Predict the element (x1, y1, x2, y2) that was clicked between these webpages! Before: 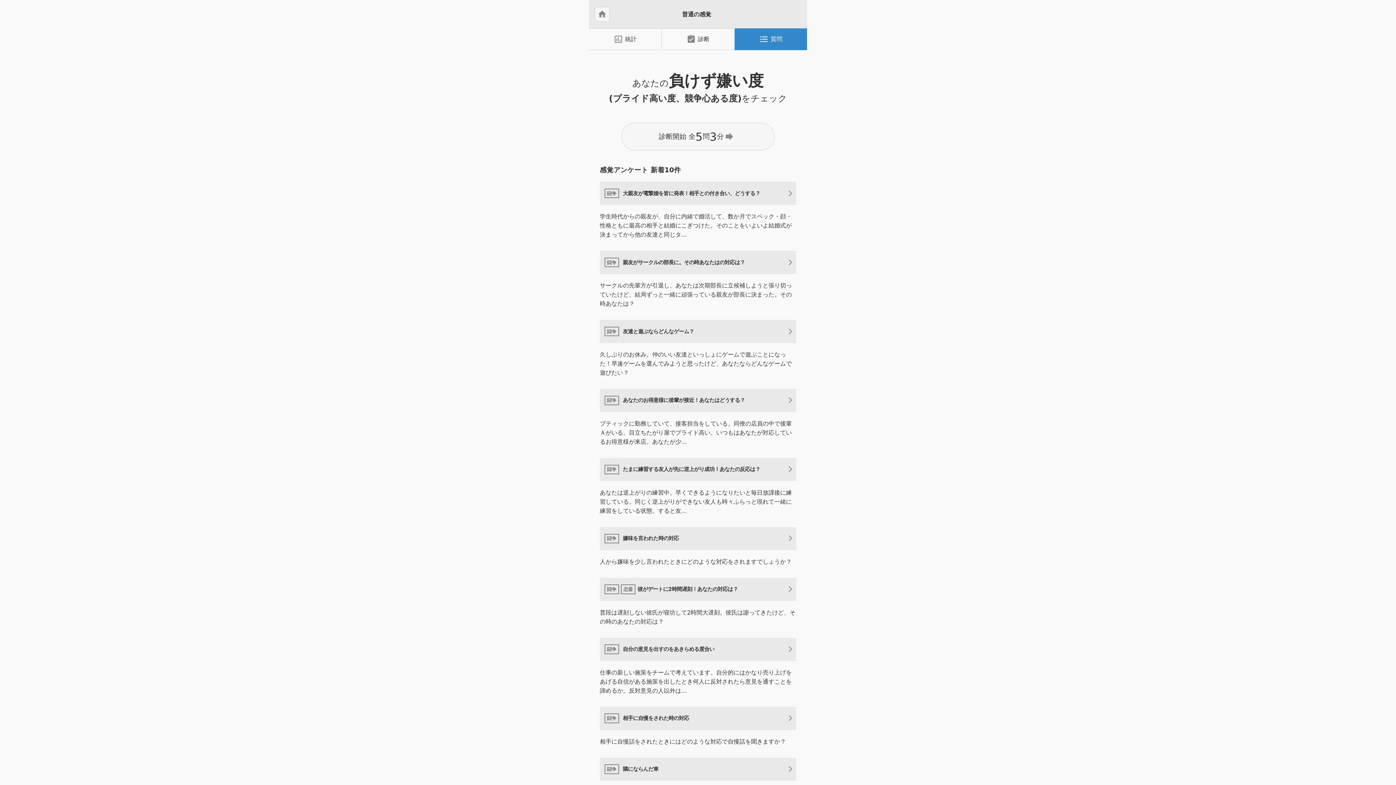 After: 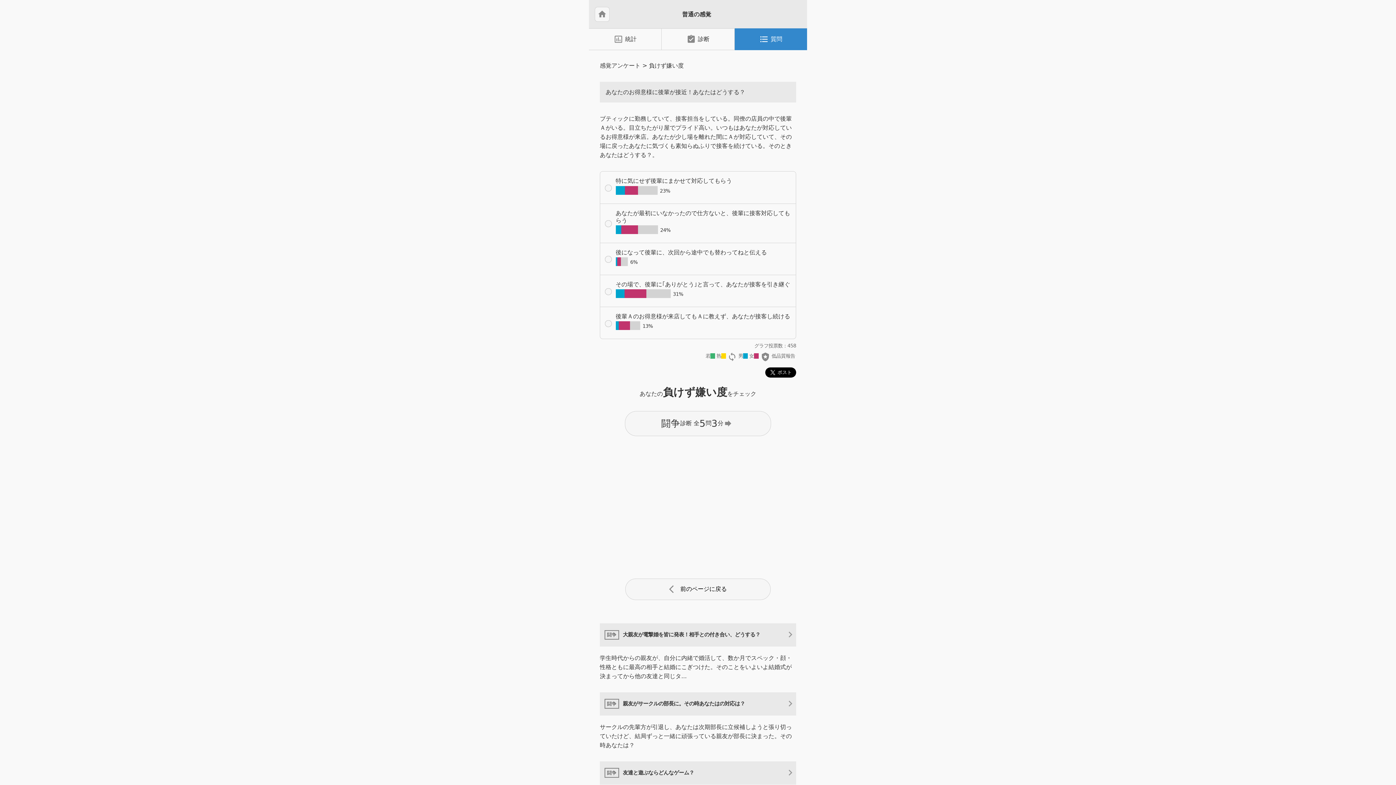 Action: label: あなたのお得意様に後輩が接近！あなたはどうする？ bbox: (600, 389, 796, 412)